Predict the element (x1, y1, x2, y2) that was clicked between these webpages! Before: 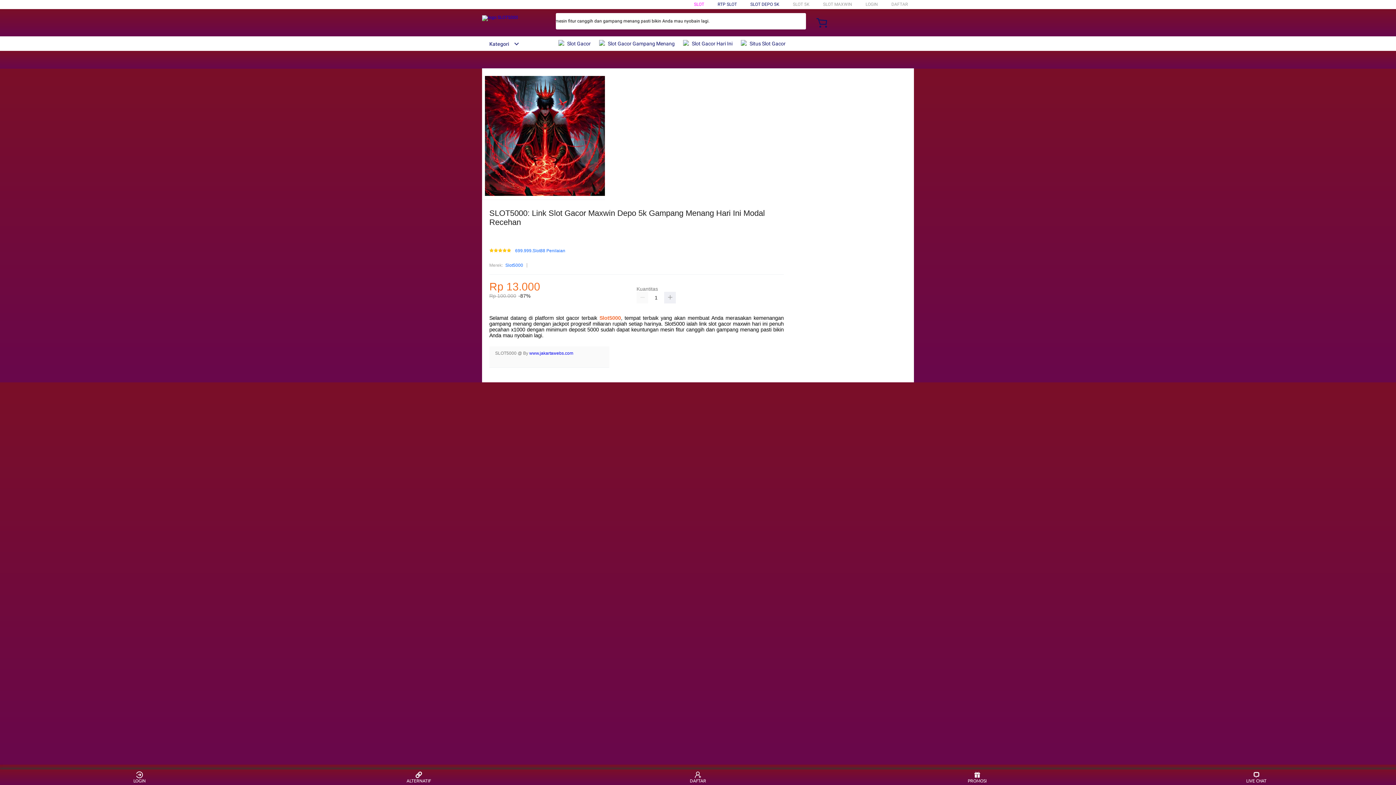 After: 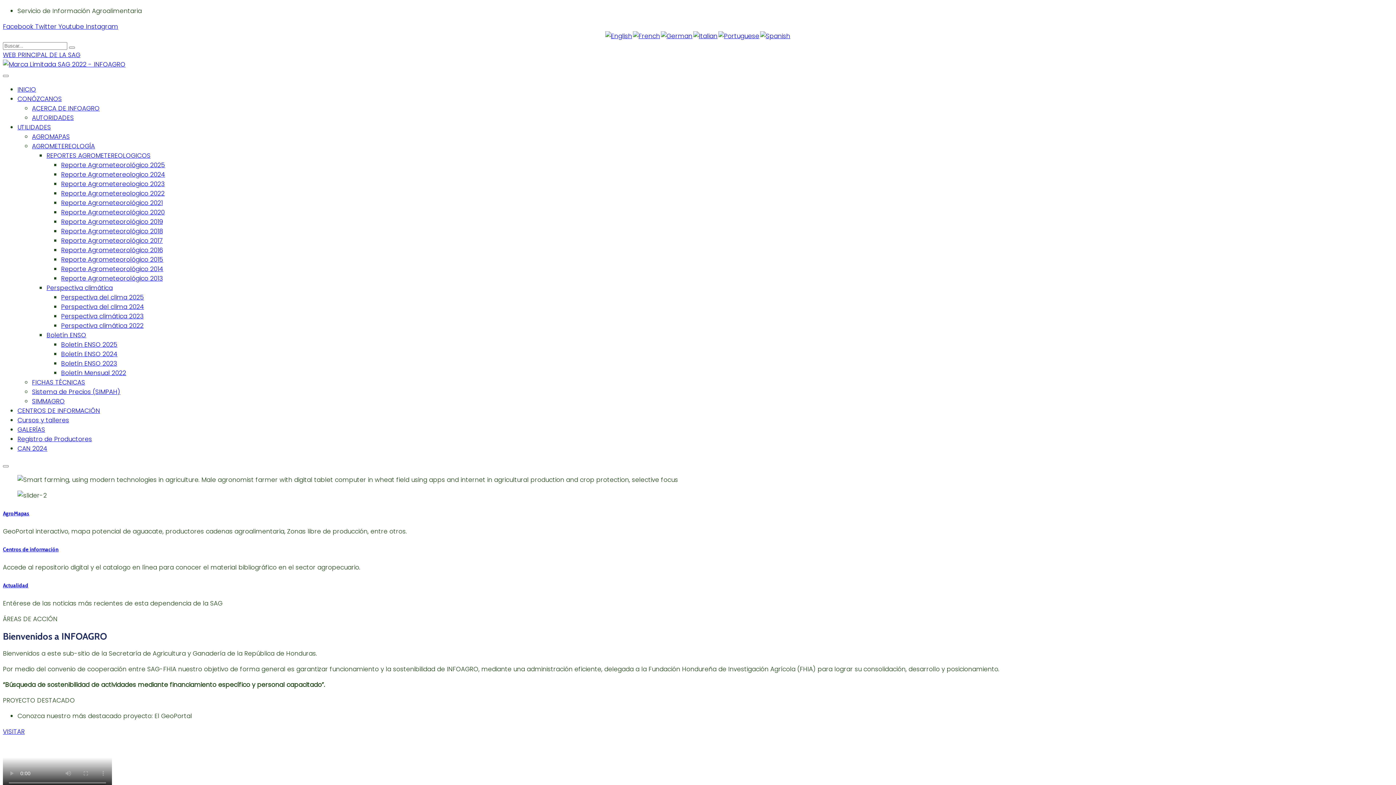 Action: label:  Slot Gacor bbox: (558, 36, 594, 50)